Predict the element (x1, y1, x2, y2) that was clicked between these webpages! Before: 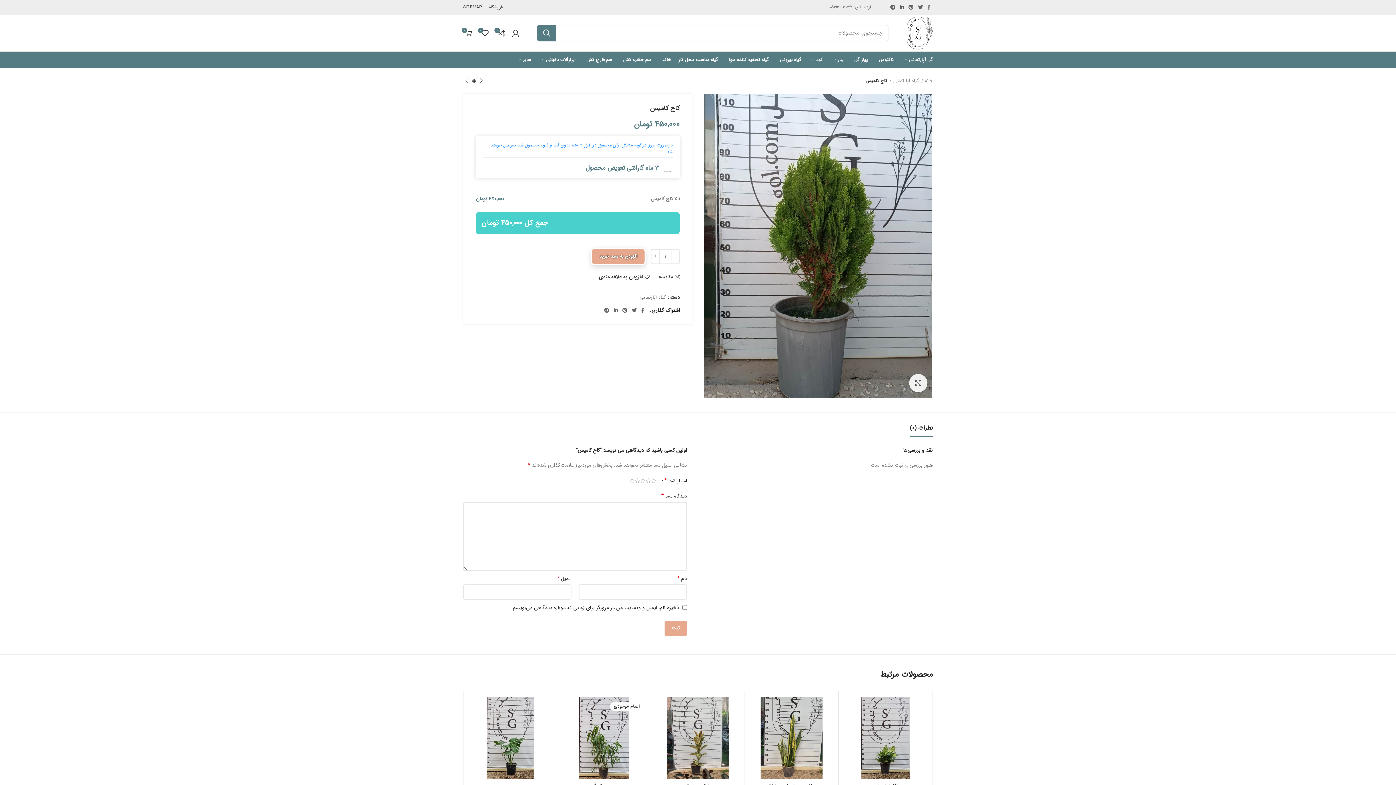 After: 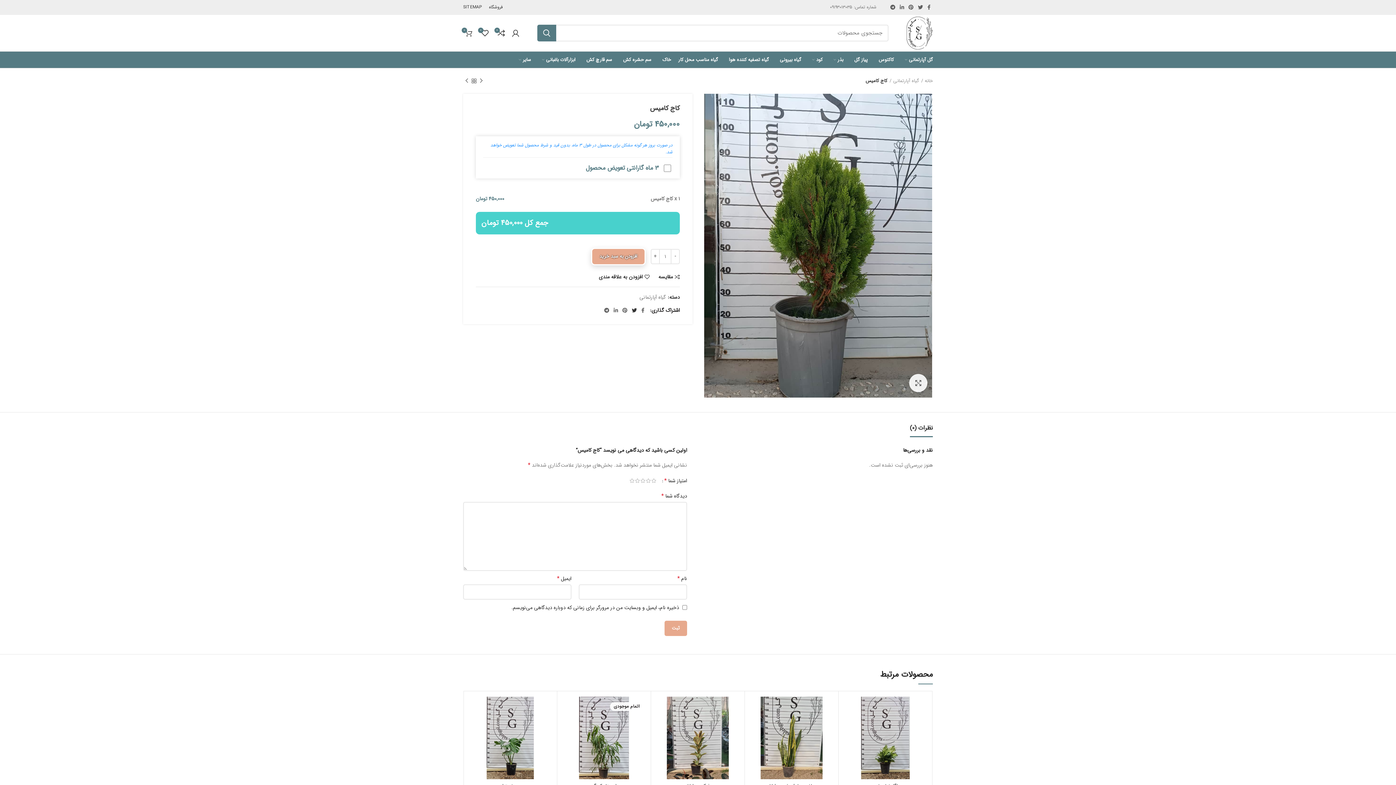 Action: bbox: (629, 305, 639, 315) label: Twitter link